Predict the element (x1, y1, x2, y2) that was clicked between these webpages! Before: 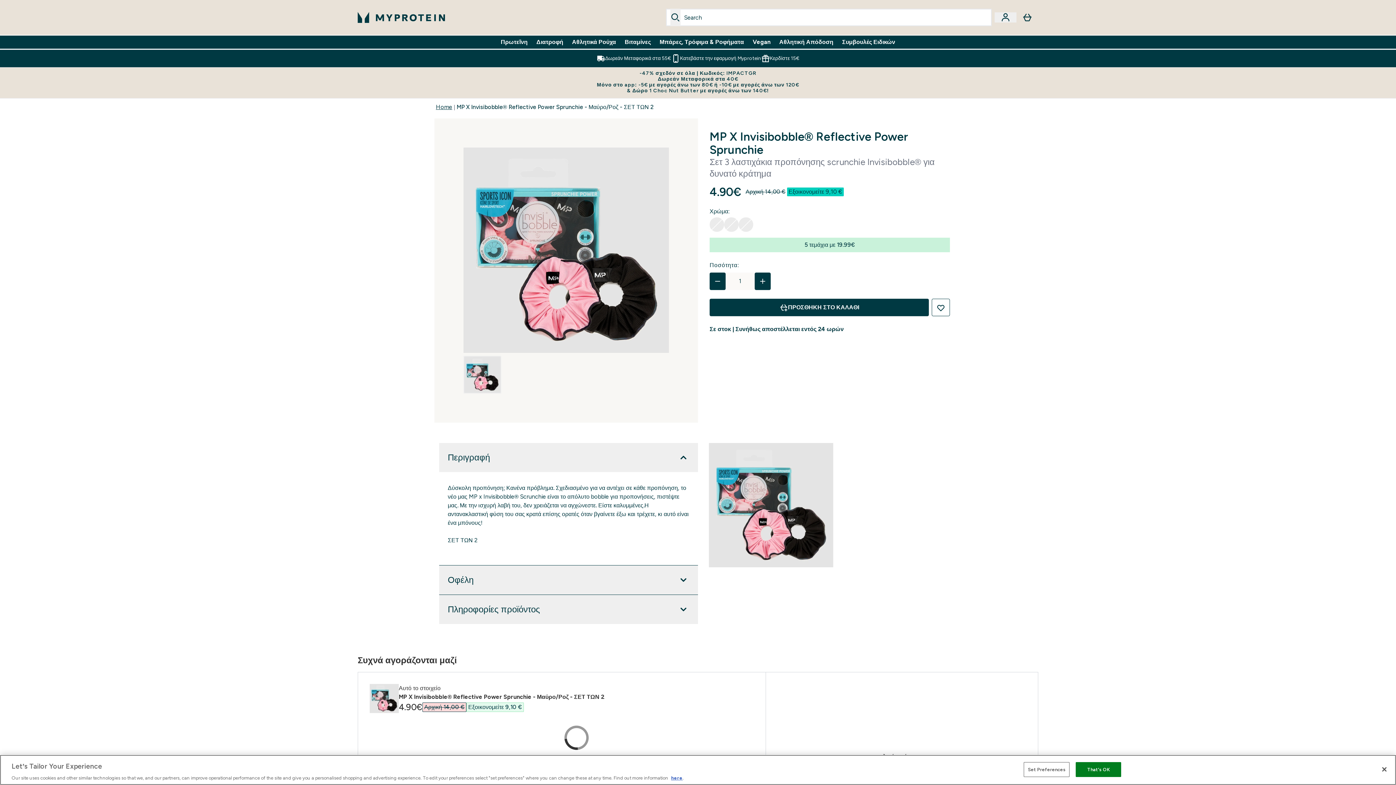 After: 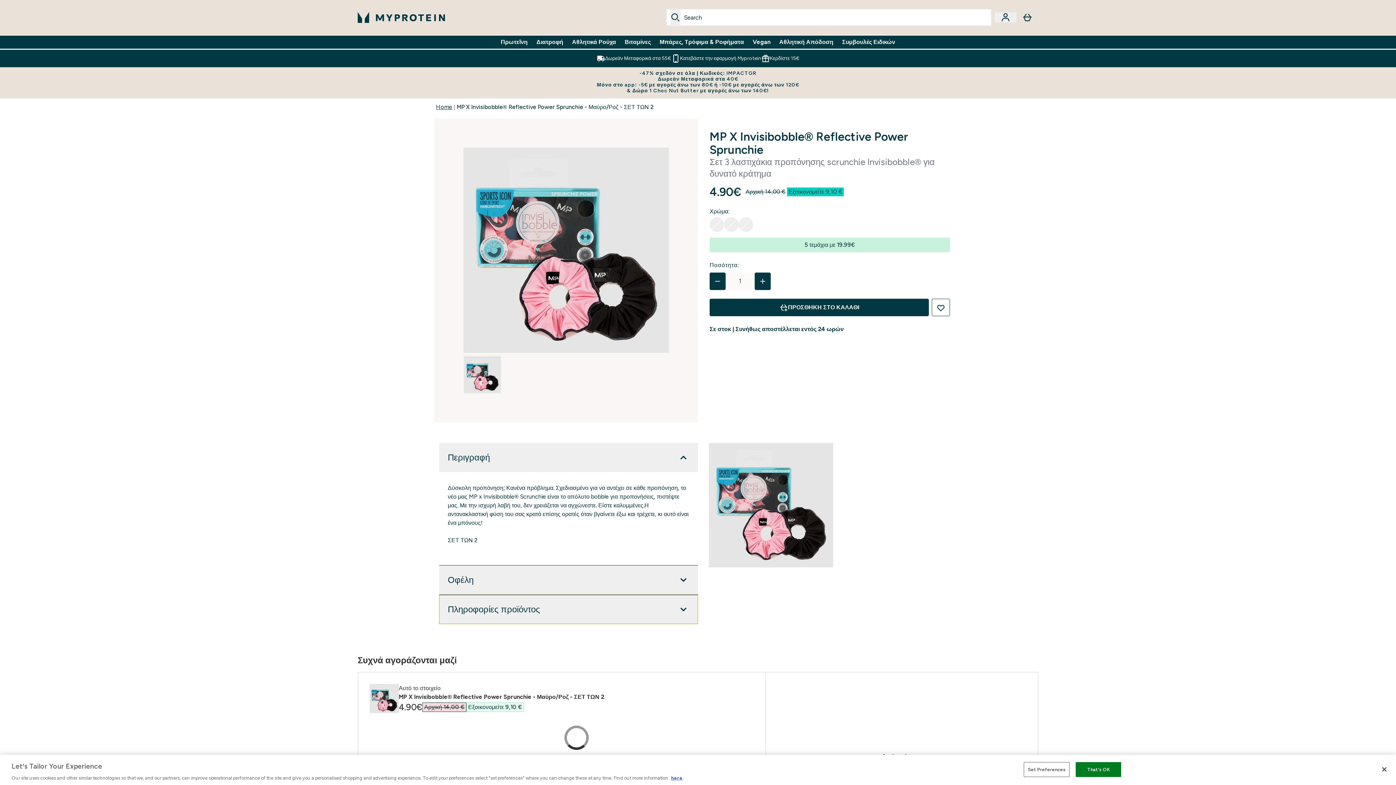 Action: bbox: (439, 595, 698, 624) label: Επέκταση Πληροφορίες προϊόντος